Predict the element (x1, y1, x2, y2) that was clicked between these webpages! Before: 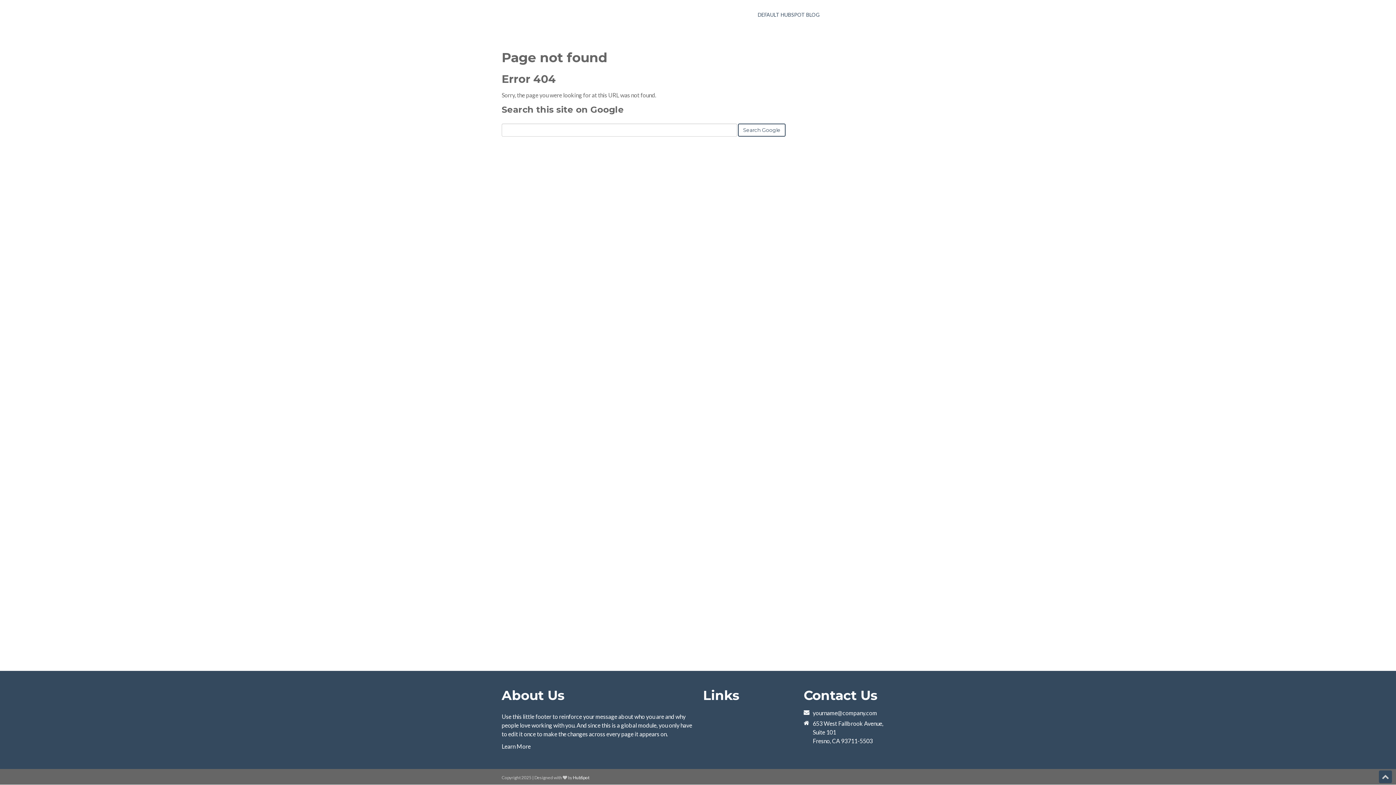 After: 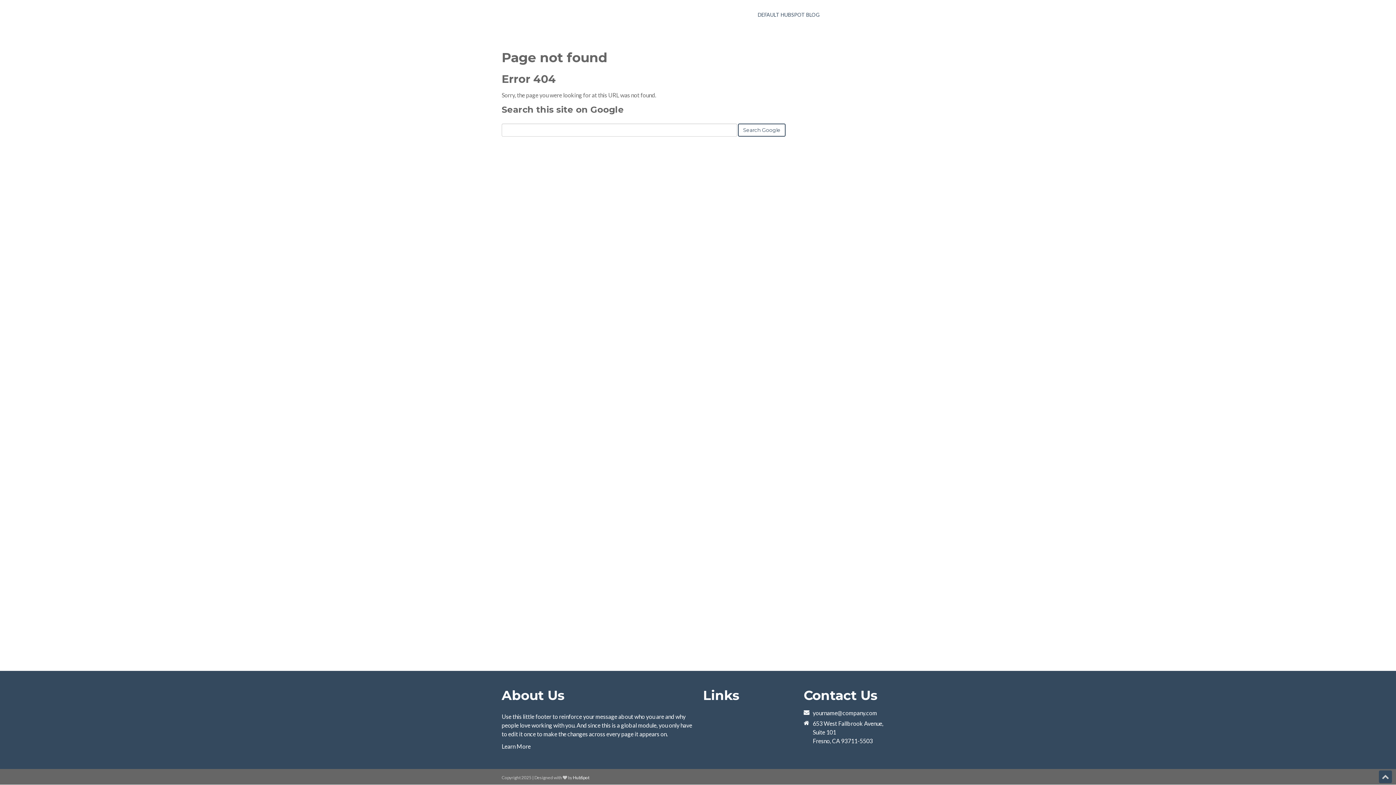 Action: bbox: (1382, 772, 1389, 781)